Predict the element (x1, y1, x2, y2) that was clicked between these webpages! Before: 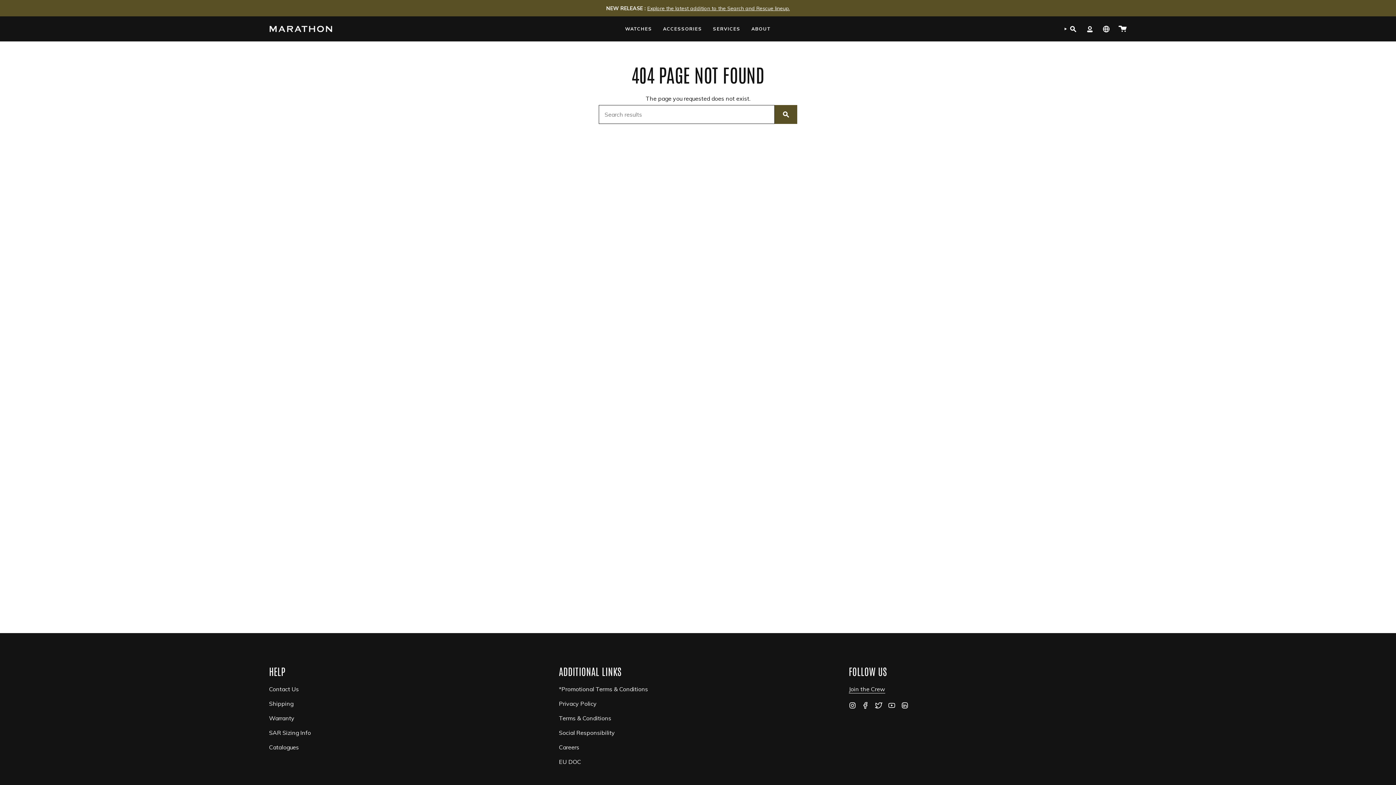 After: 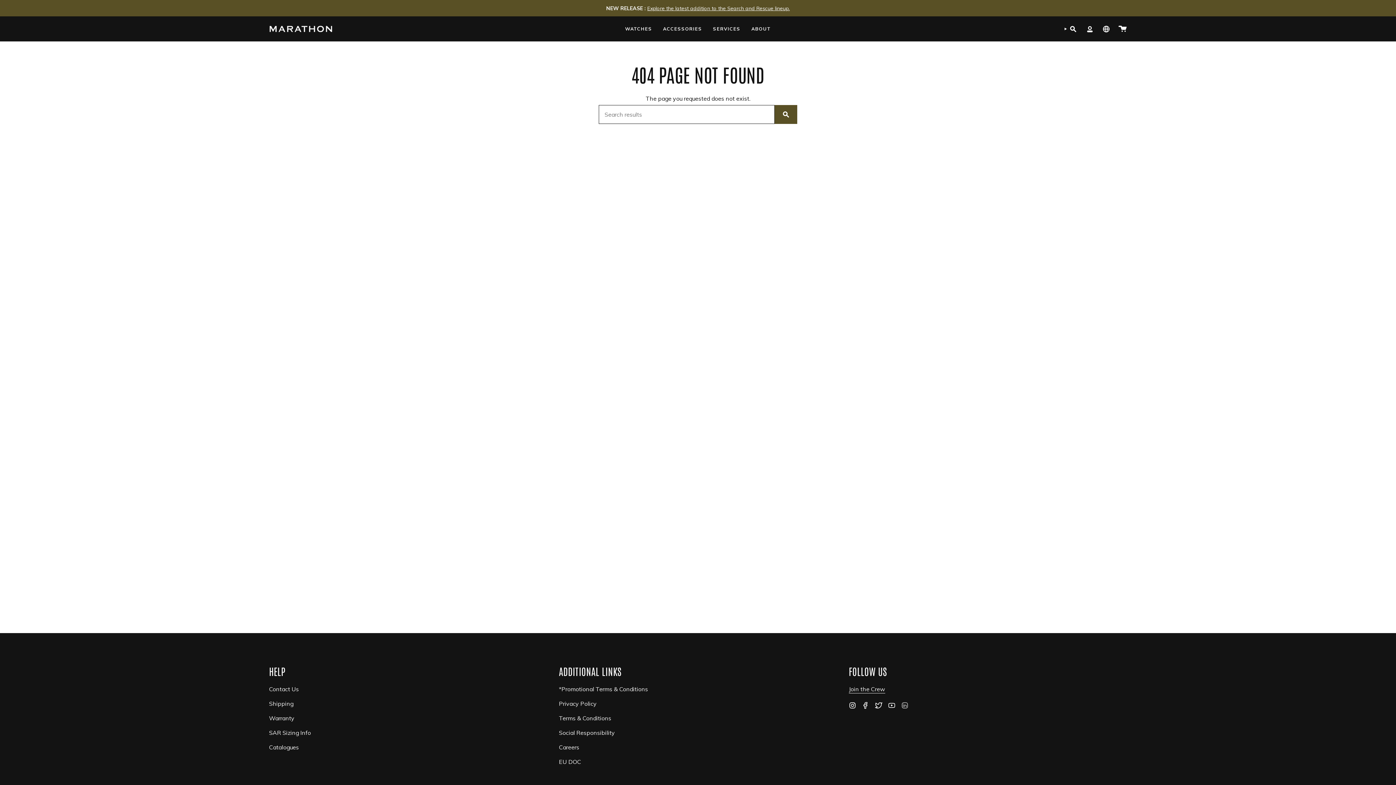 Action: label: Linkedin bbox: (901, 701, 908, 708)